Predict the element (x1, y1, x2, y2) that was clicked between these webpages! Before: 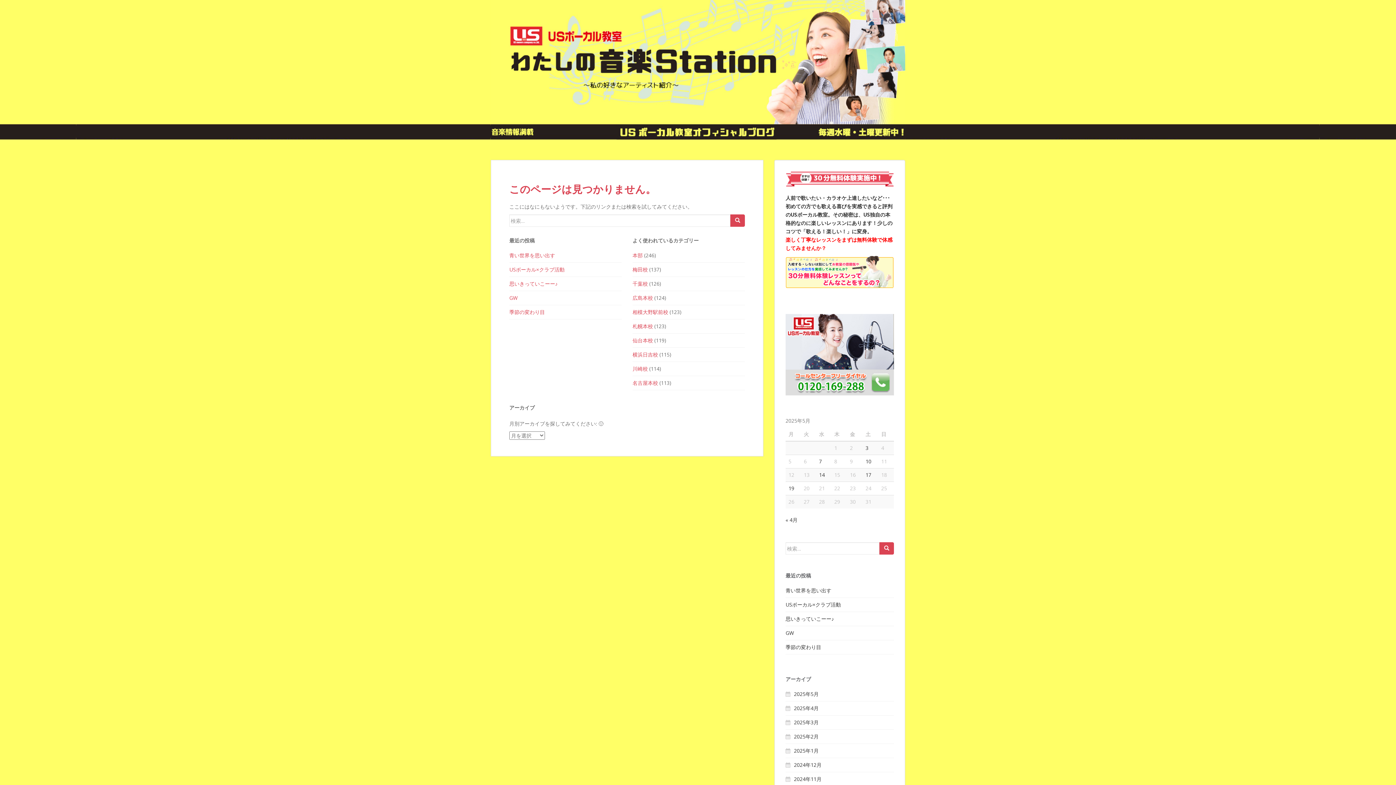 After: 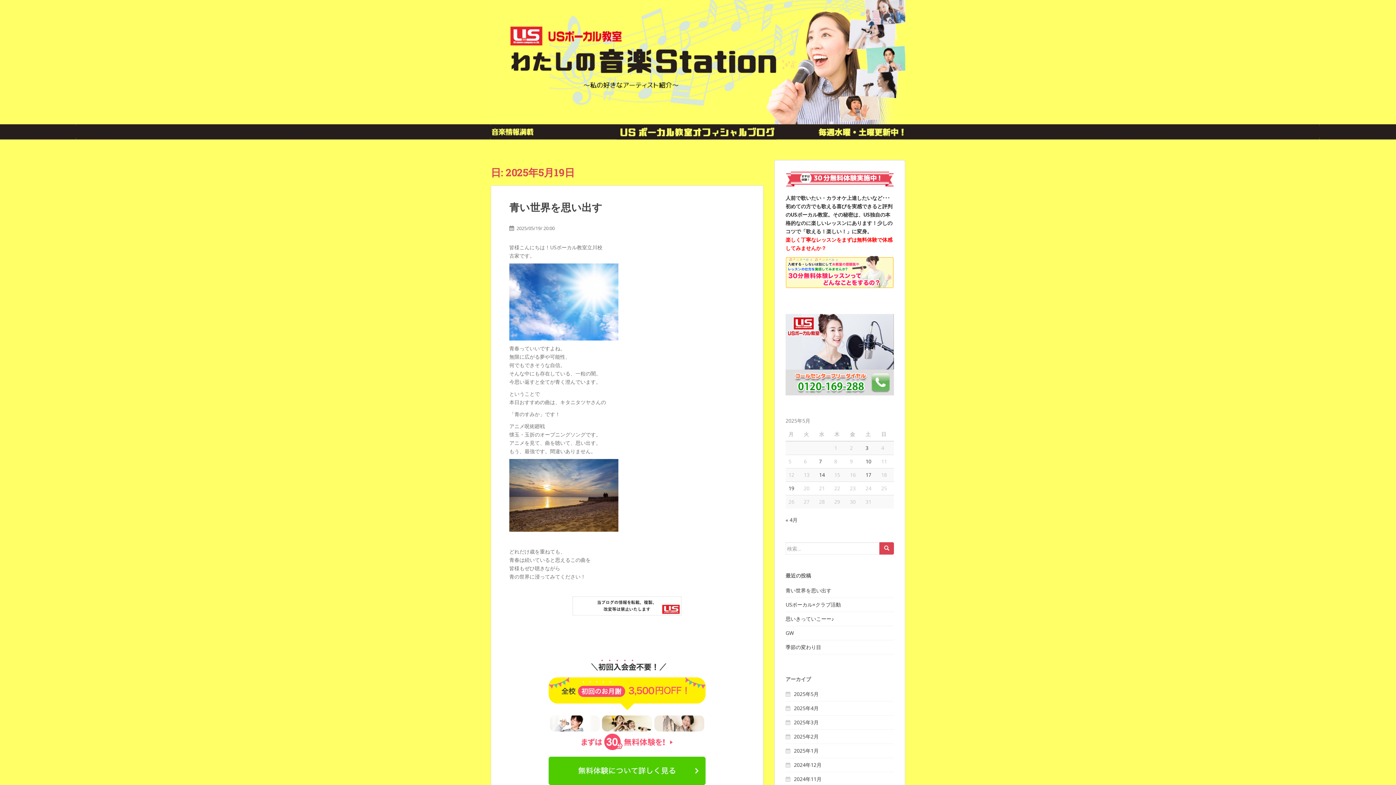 Action: label: 2025年5月19日 に投稿を公開 bbox: (788, 485, 794, 492)